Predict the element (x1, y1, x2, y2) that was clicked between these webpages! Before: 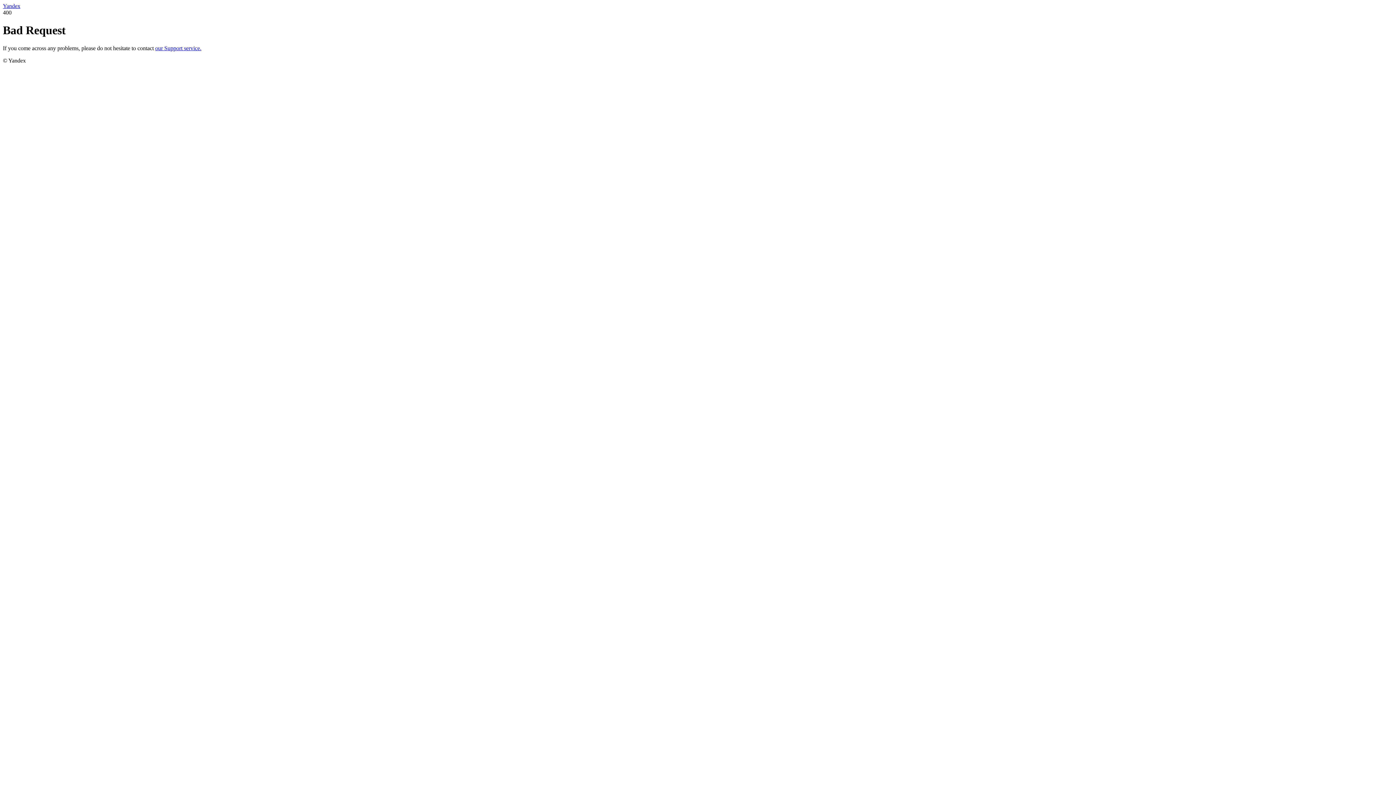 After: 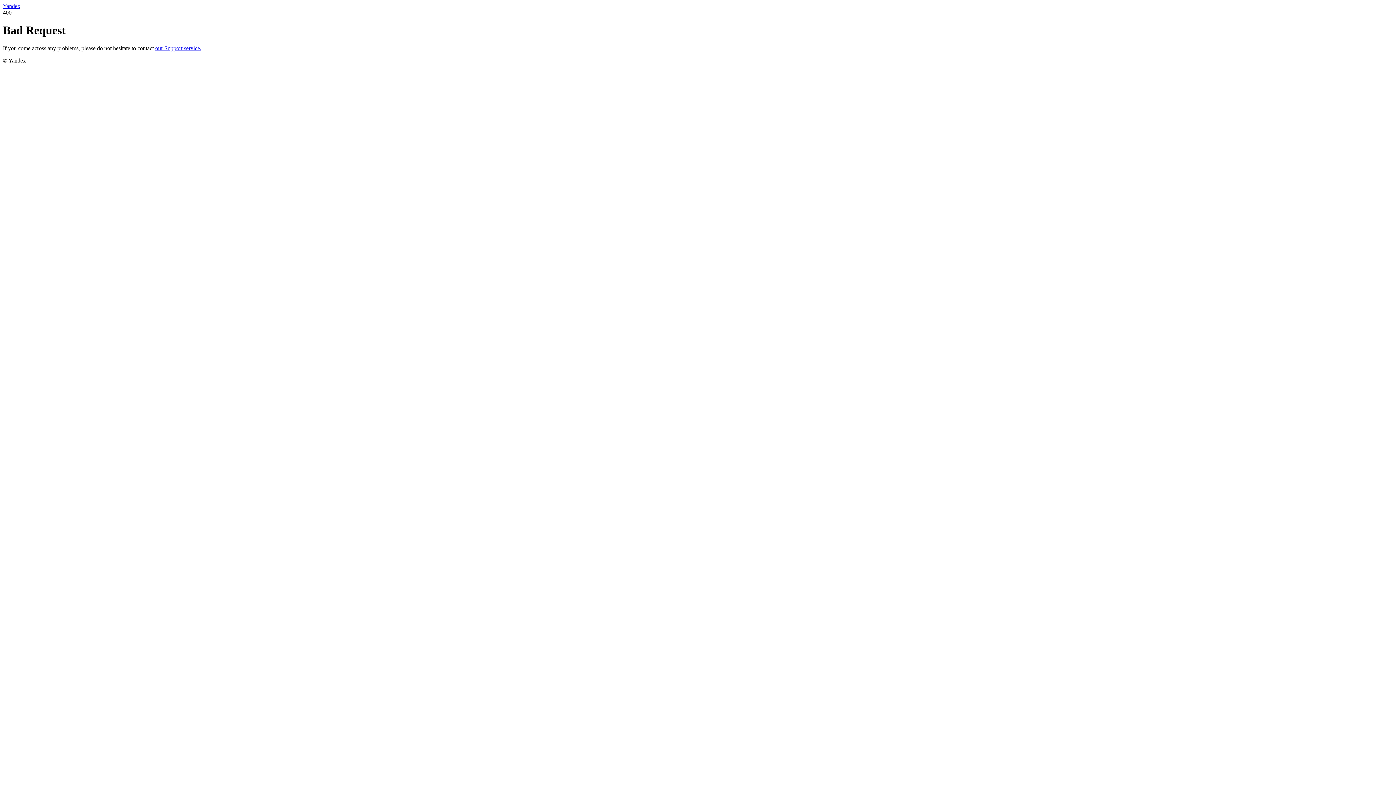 Action: bbox: (155, 45, 201, 51) label: our Support service.